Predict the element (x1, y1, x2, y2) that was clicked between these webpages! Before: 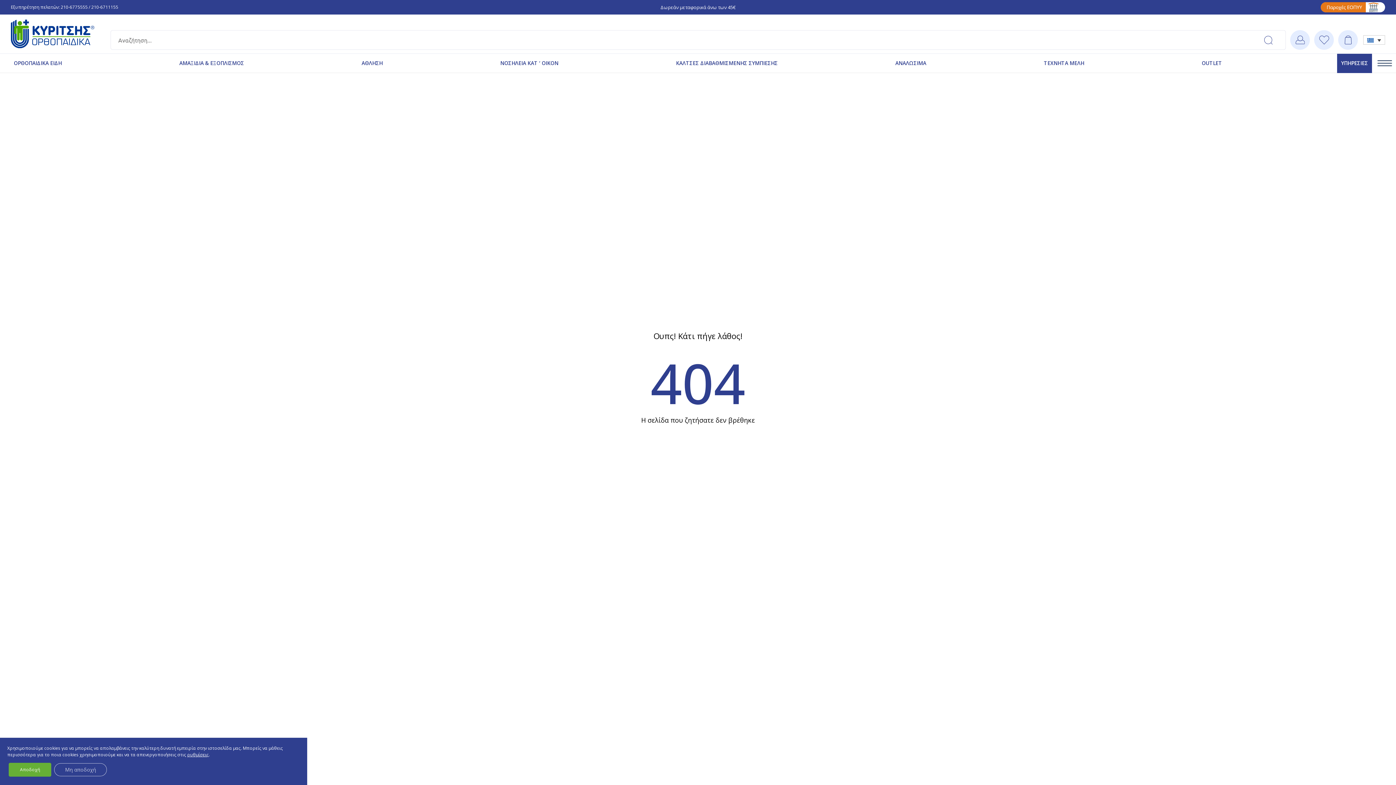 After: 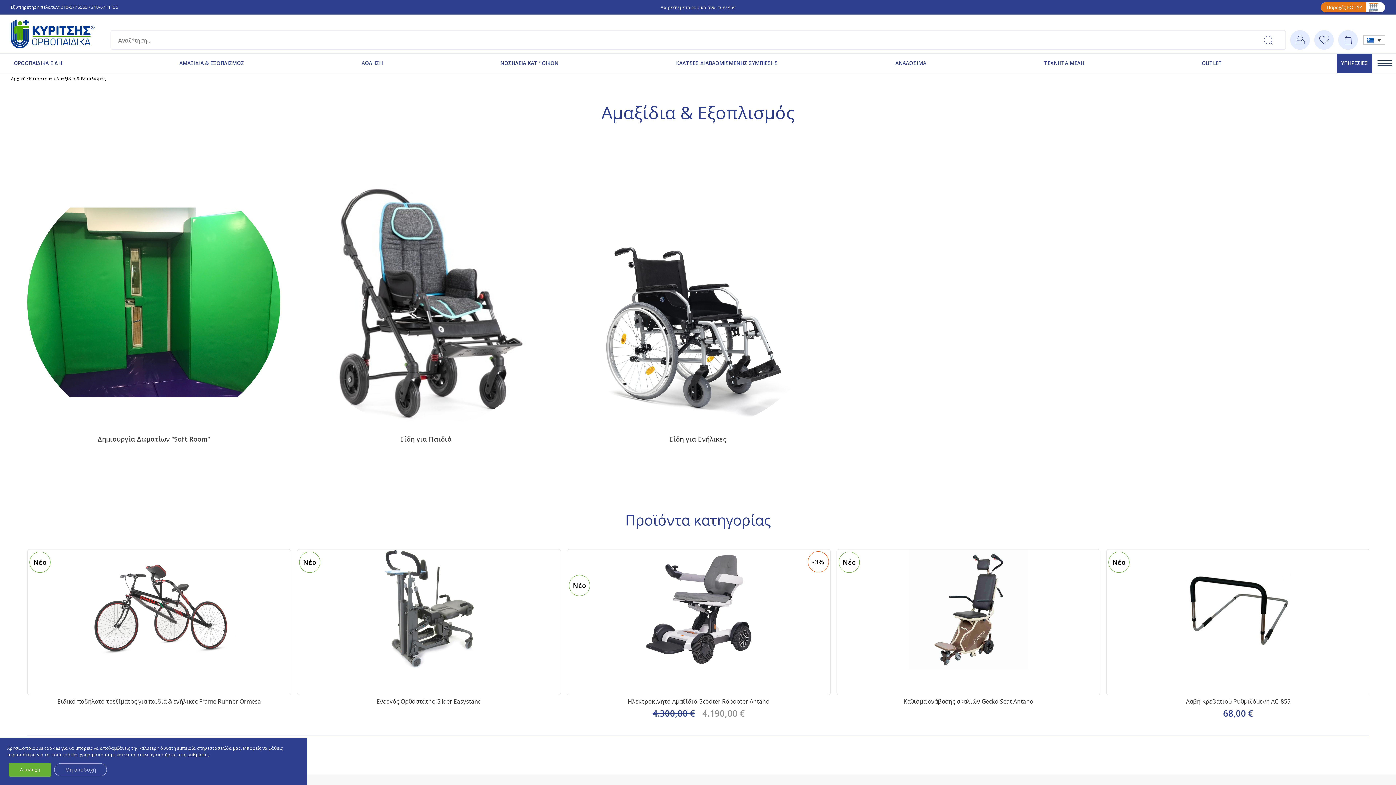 Action: label: ΑΜΑΞΙΔΙΑ & ΕΞΟΠΛΙΣΜΟΣ bbox: (176, 53, 246, 72)